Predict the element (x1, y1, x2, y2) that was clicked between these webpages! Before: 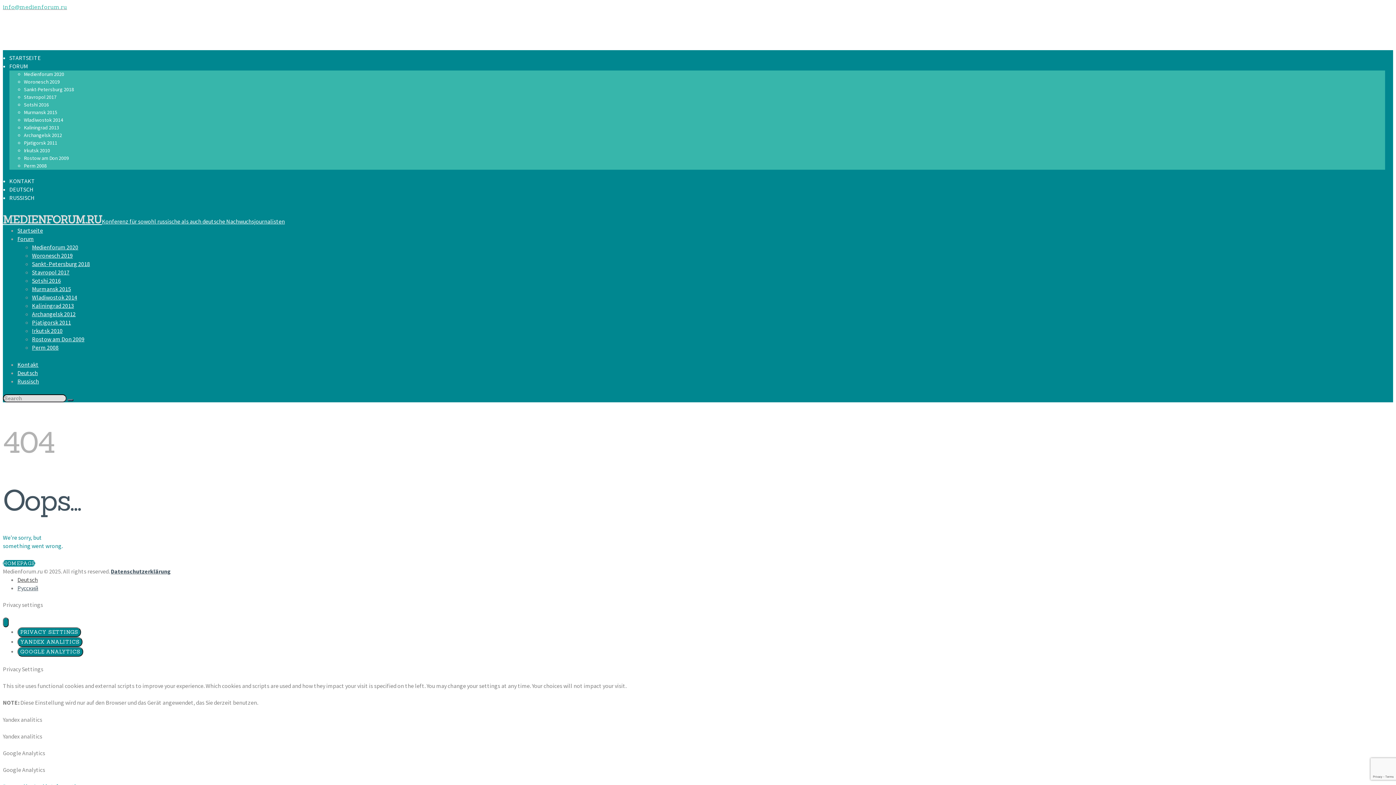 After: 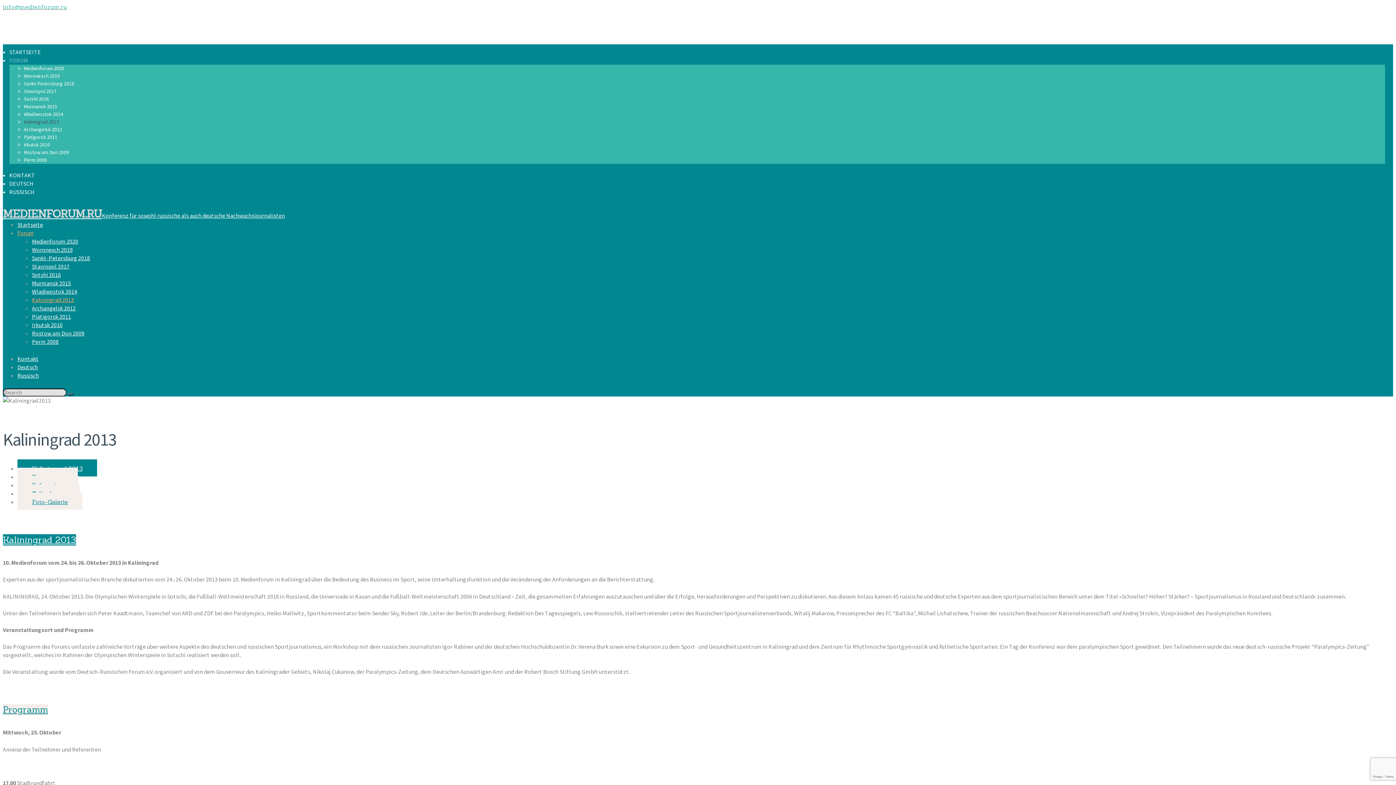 Action: bbox: (23, 124, 59, 130) label: Kaliningrad 2013